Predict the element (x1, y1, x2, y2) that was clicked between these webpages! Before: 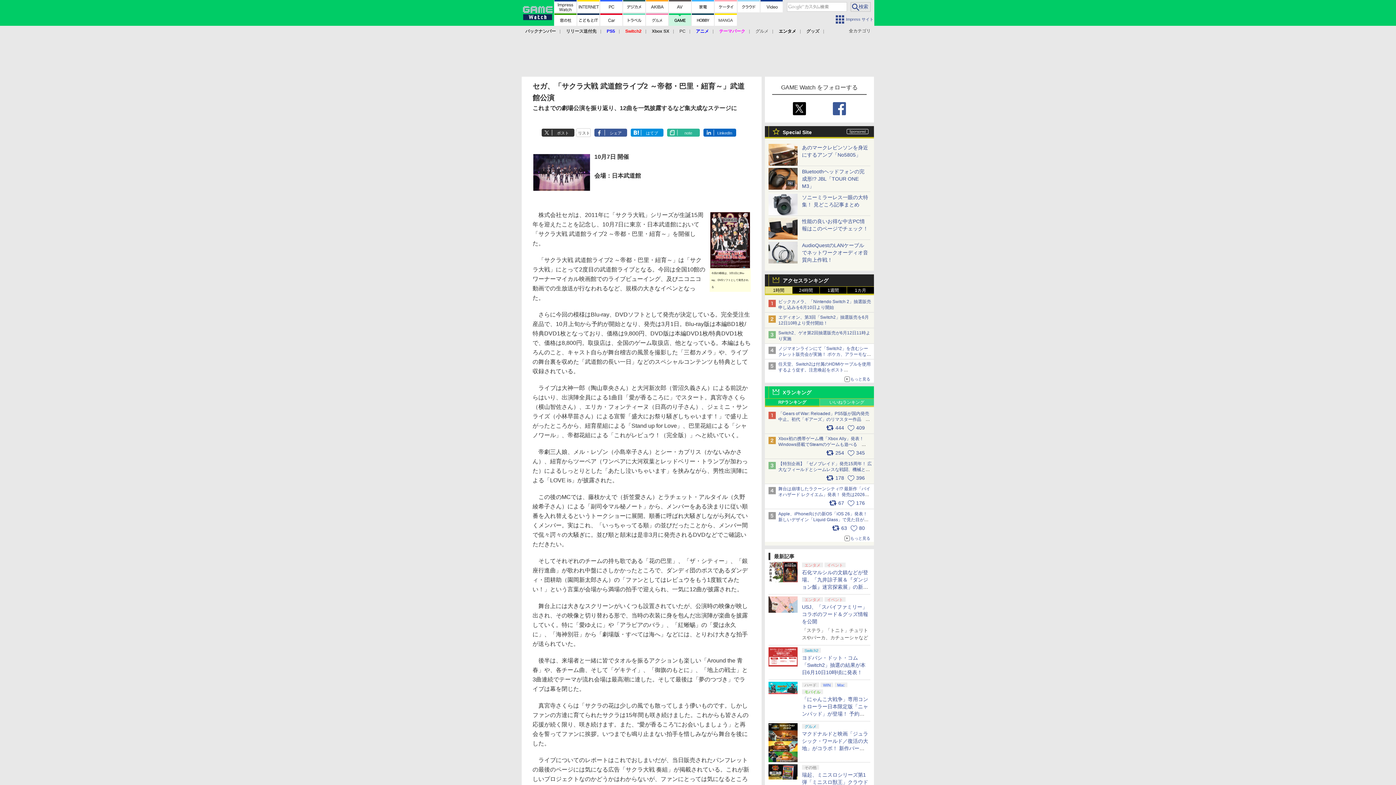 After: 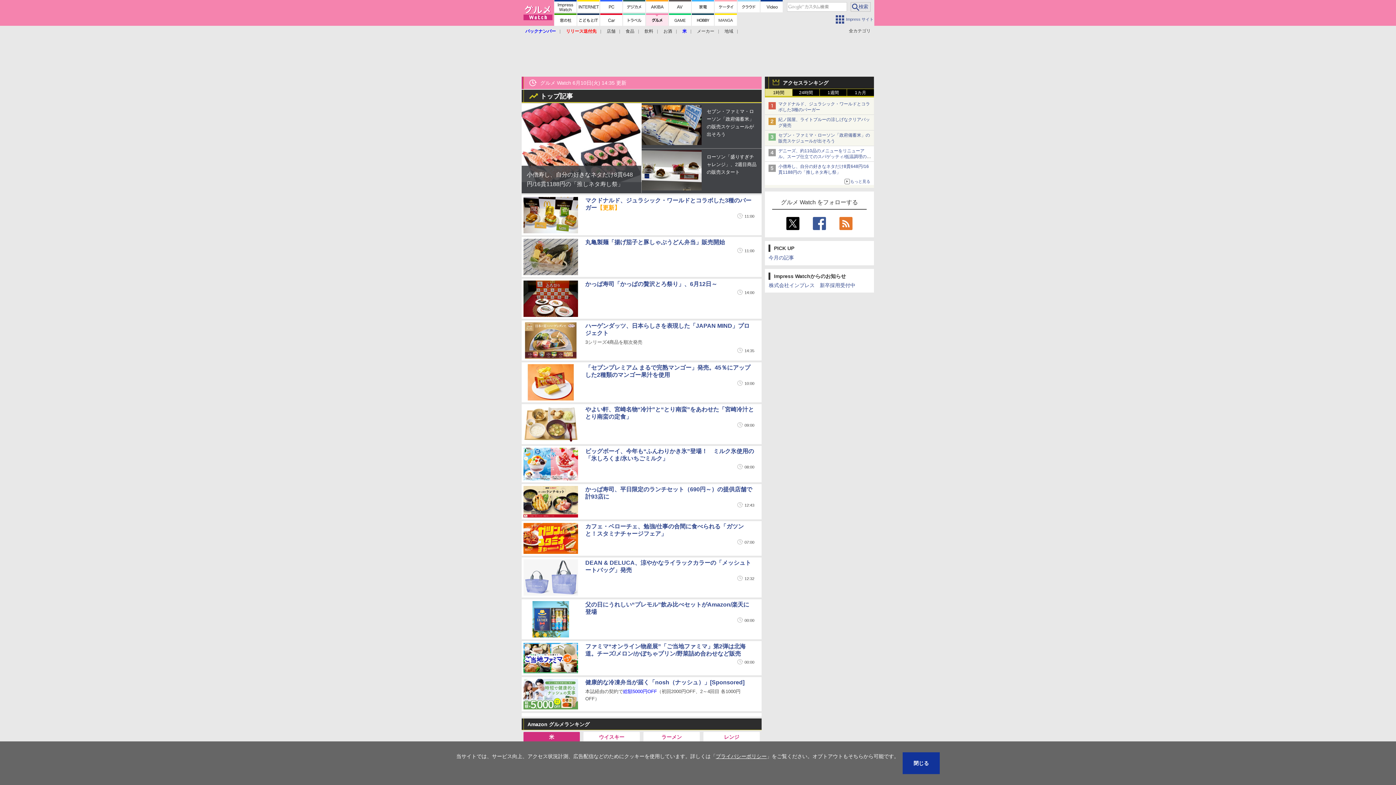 Action: bbox: (646, 13, 668, 25)